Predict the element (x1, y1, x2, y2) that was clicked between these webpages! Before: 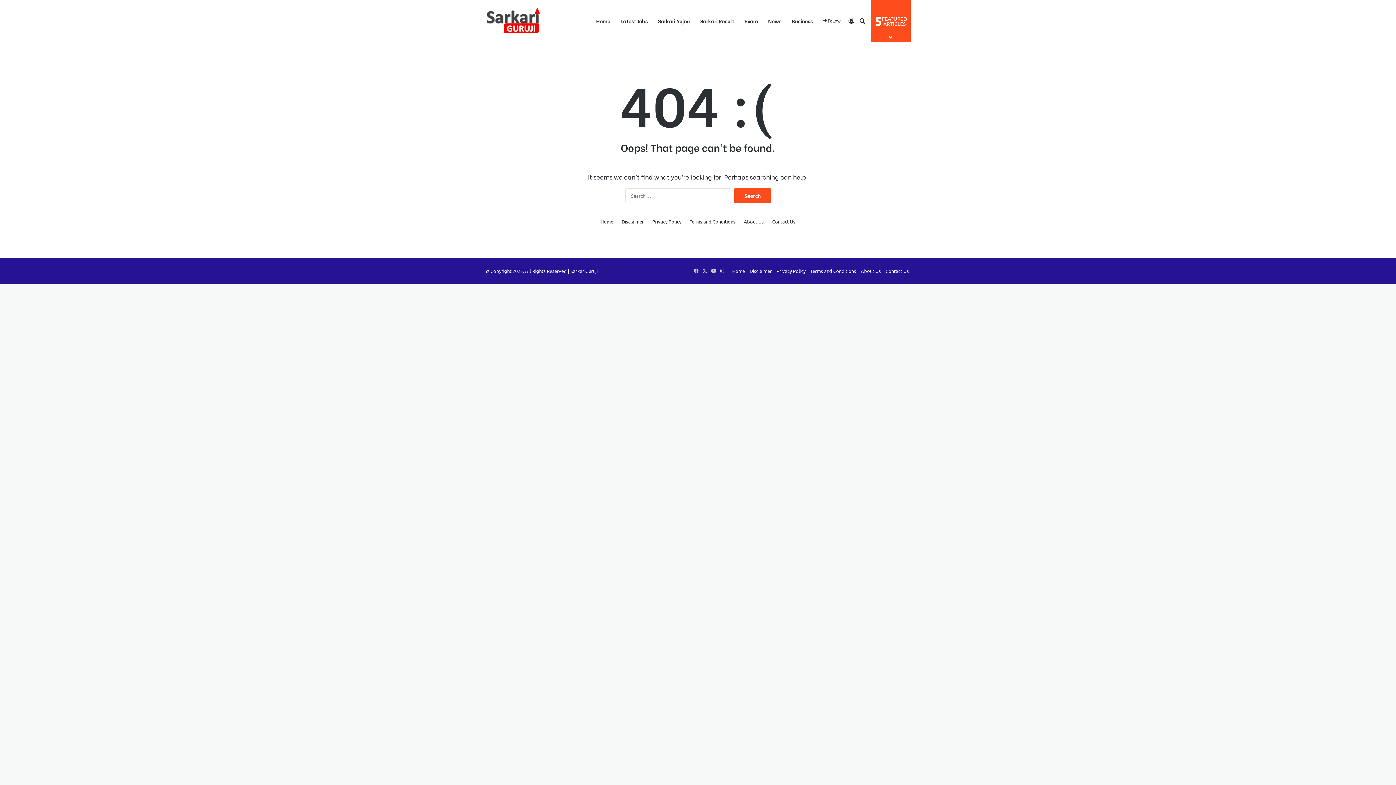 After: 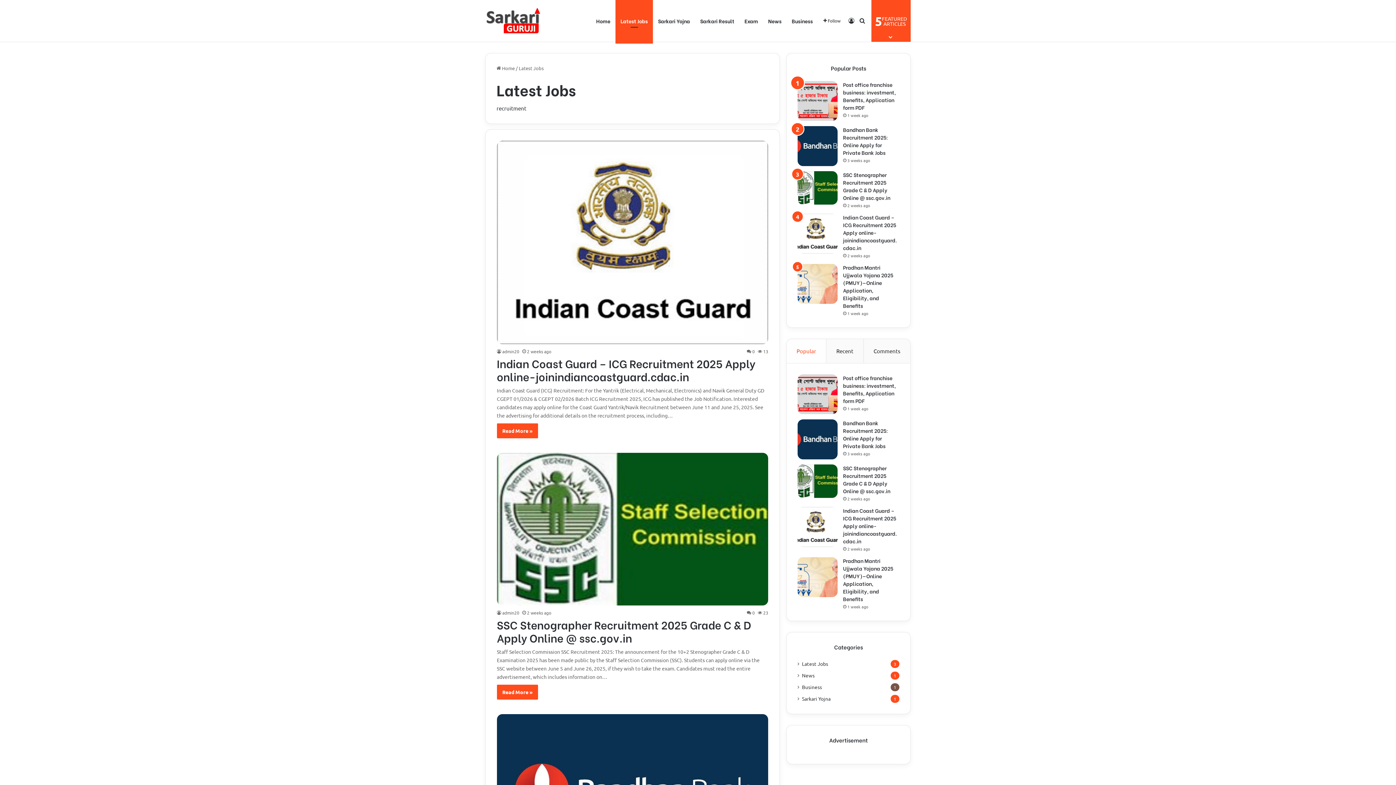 Action: bbox: (615, 0, 653, 41) label: Latest Jobs